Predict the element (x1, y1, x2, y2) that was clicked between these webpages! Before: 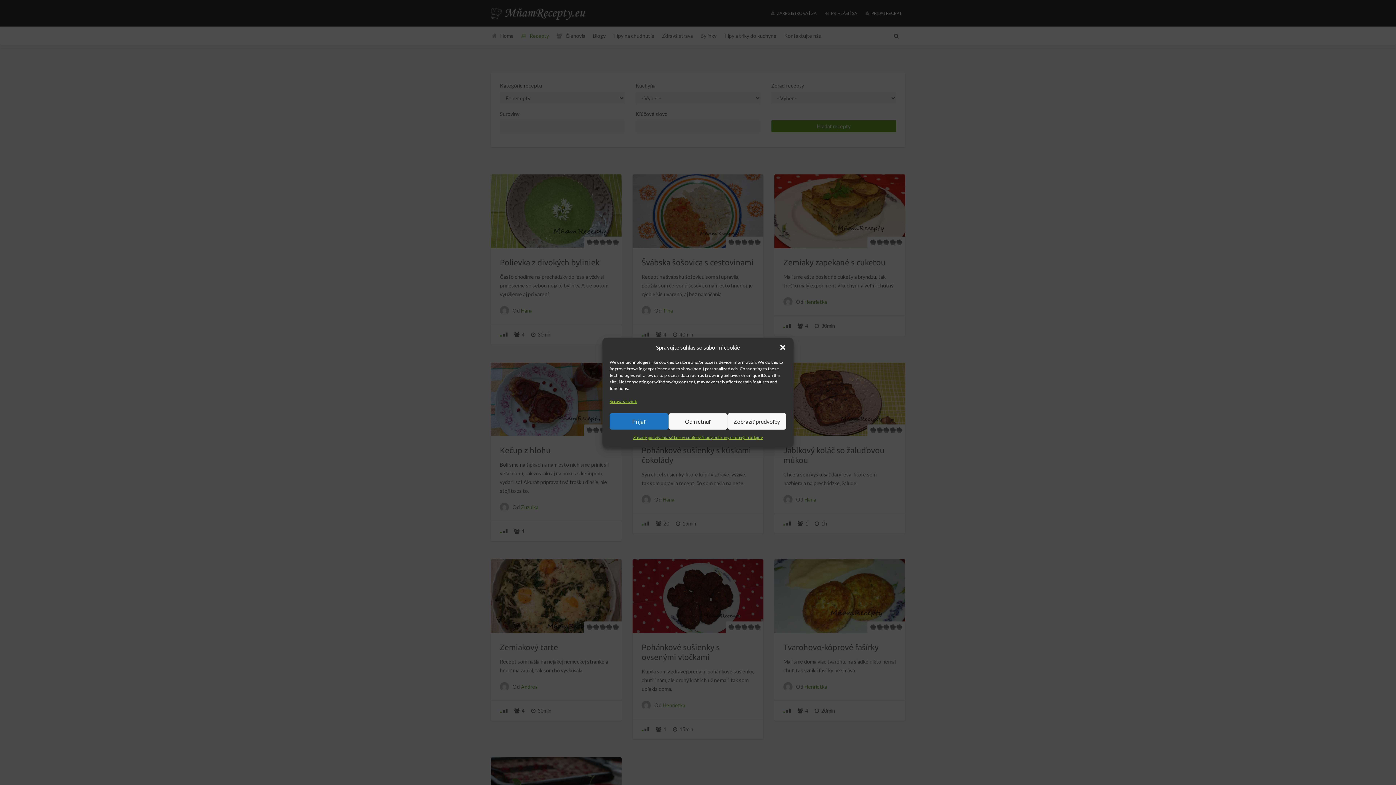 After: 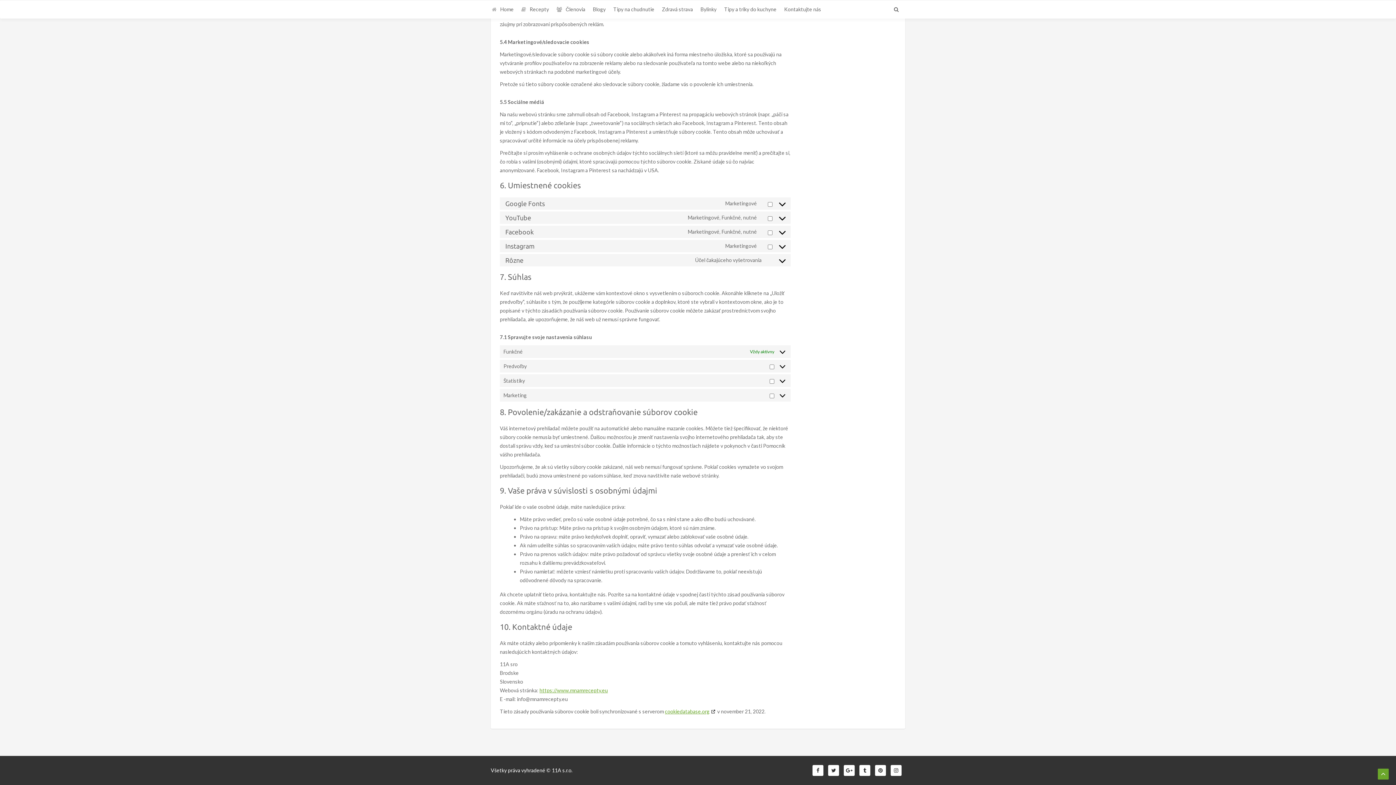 Action: bbox: (609, 397, 637, 406) label: Správa služieb